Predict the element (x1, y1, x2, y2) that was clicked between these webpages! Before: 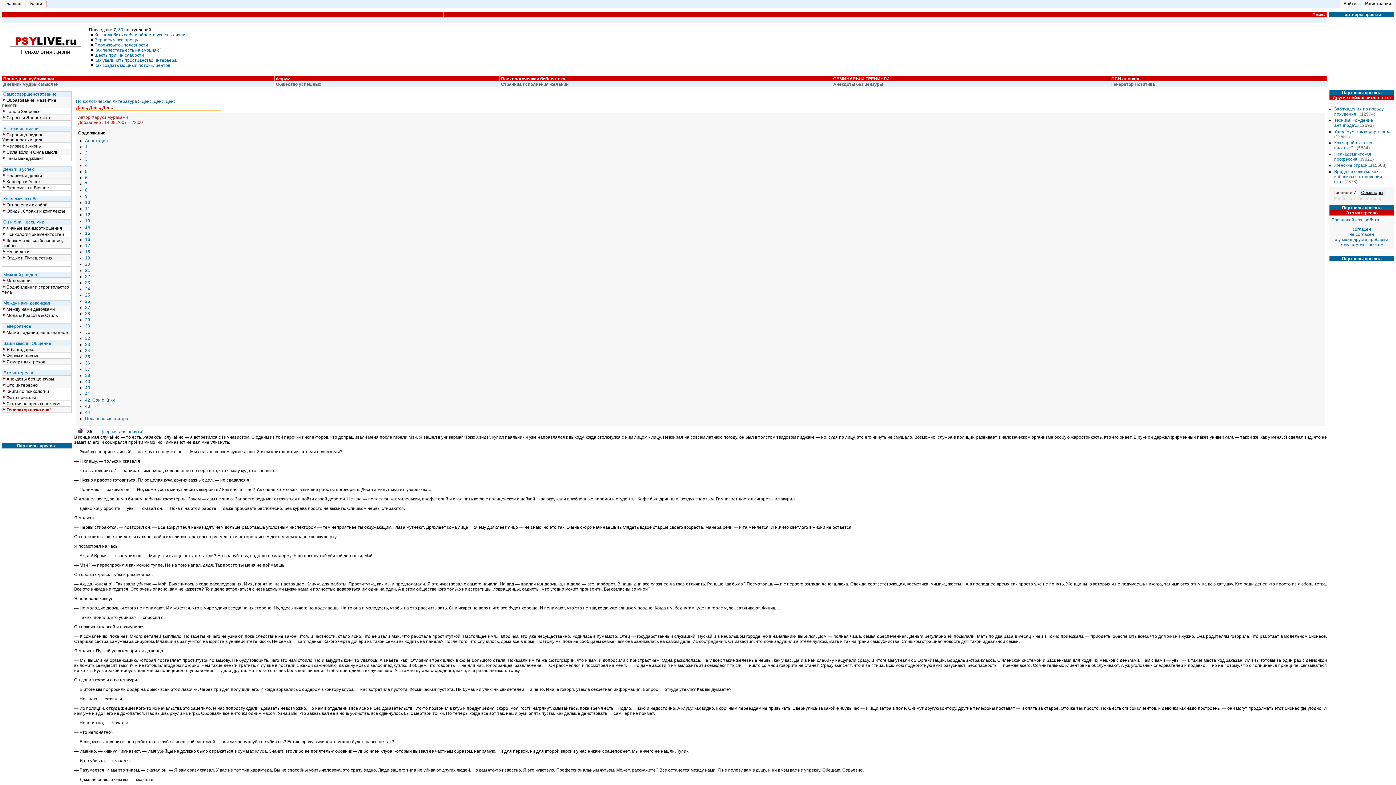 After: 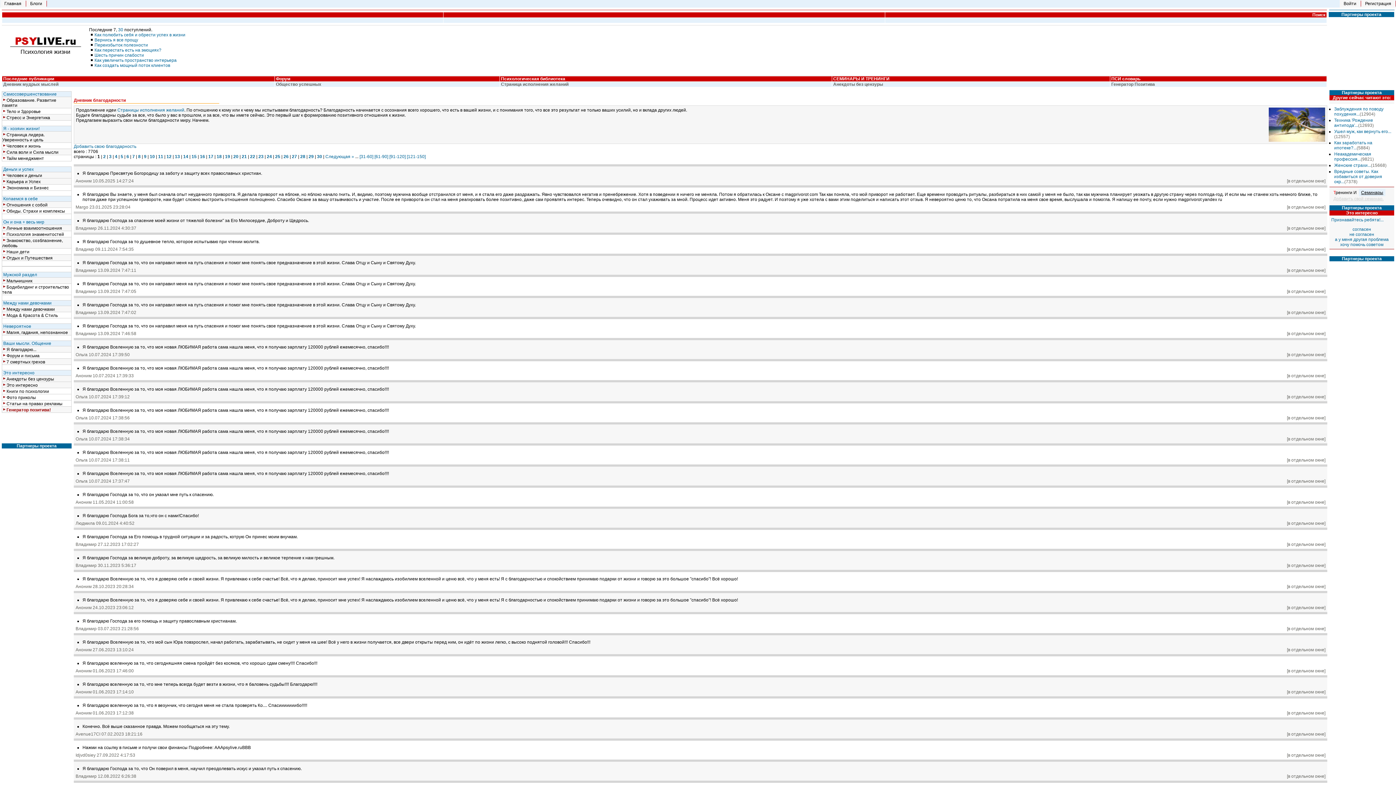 Action: bbox: (6, 347, 36, 352) label: Я благодарю...